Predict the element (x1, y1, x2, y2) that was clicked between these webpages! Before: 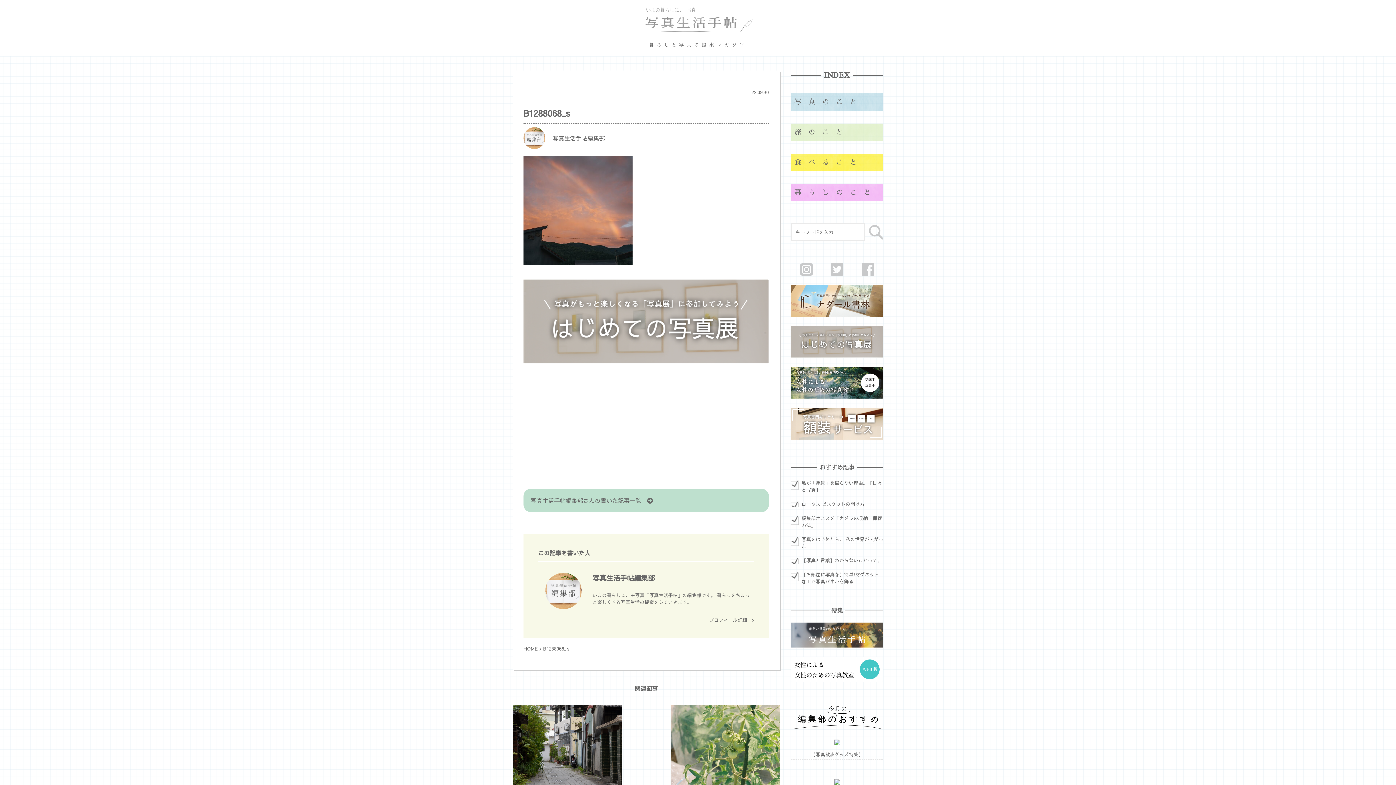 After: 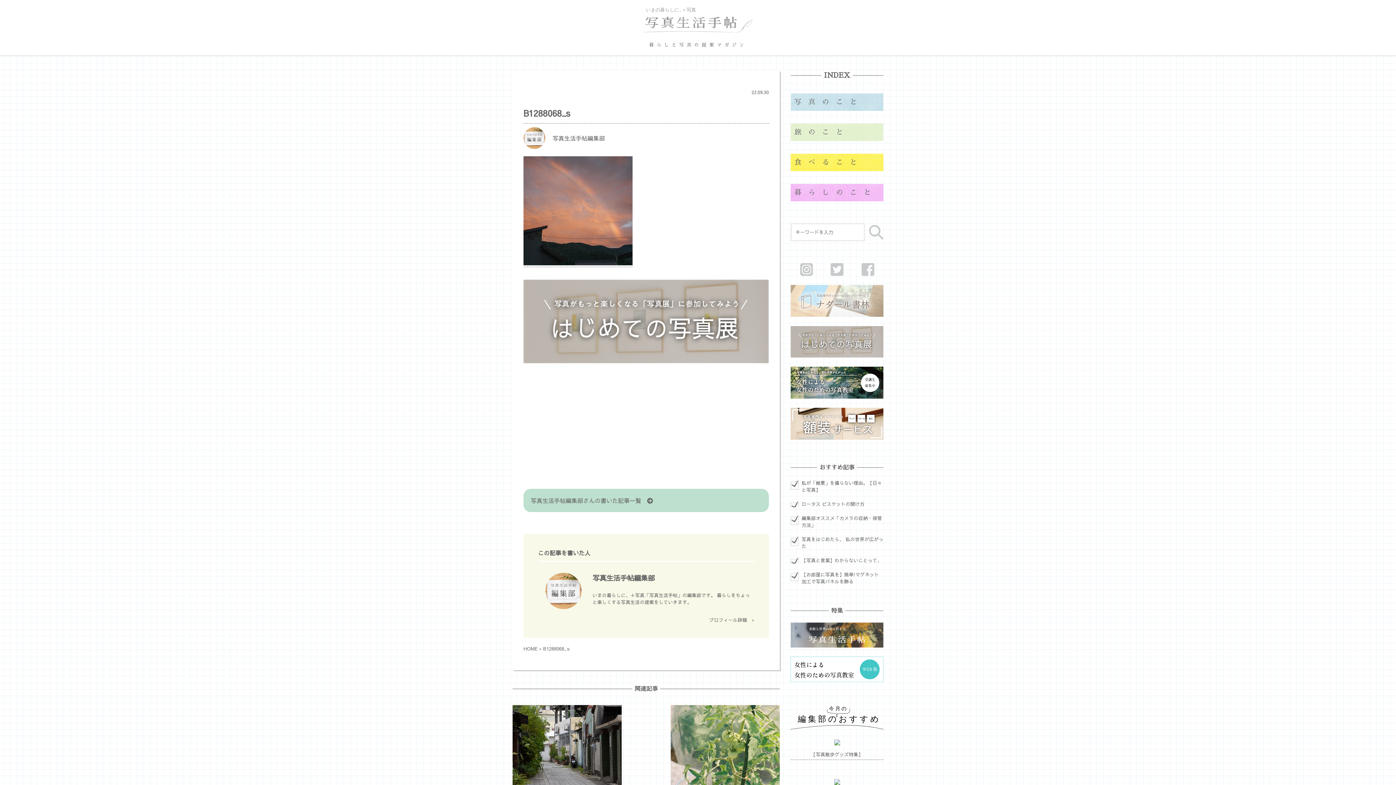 Action: bbox: (790, 310, 883, 318)